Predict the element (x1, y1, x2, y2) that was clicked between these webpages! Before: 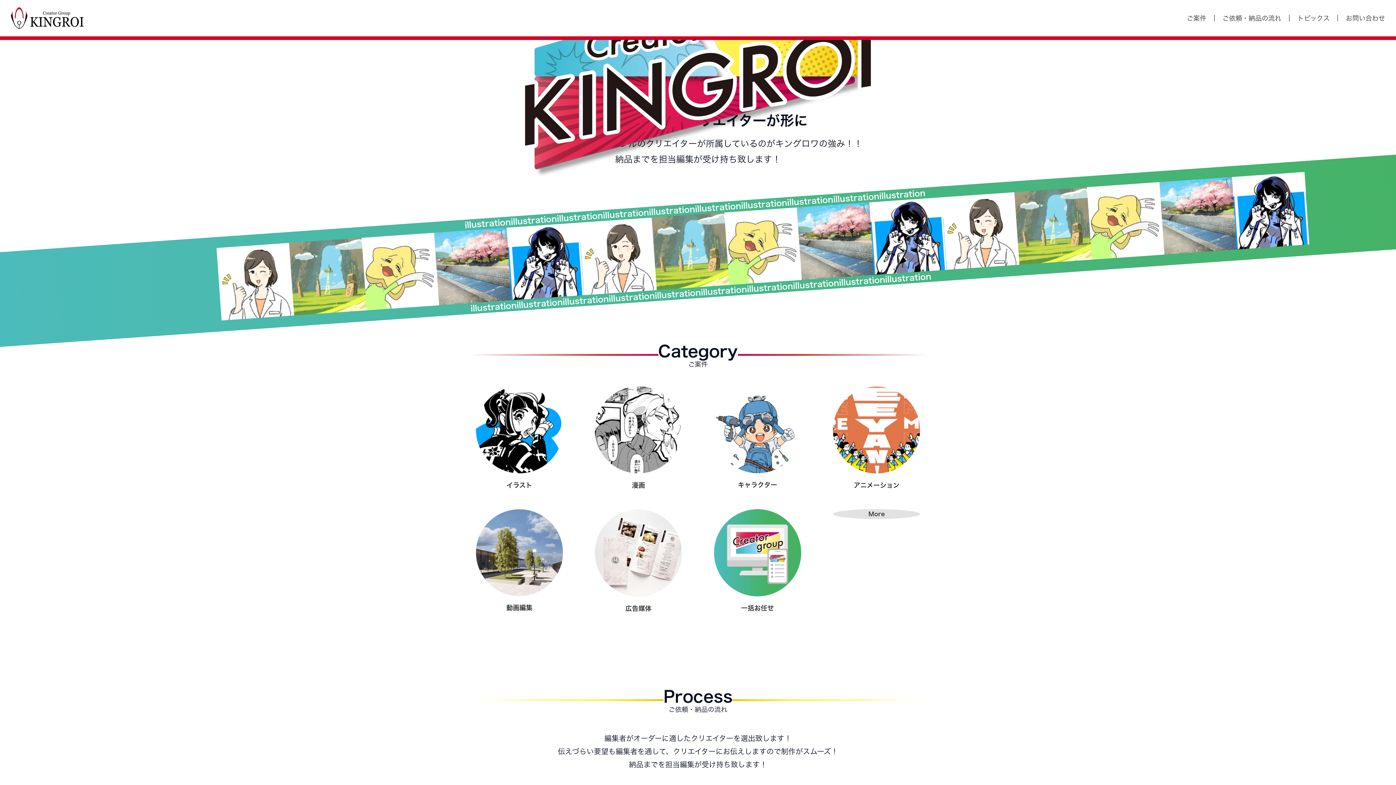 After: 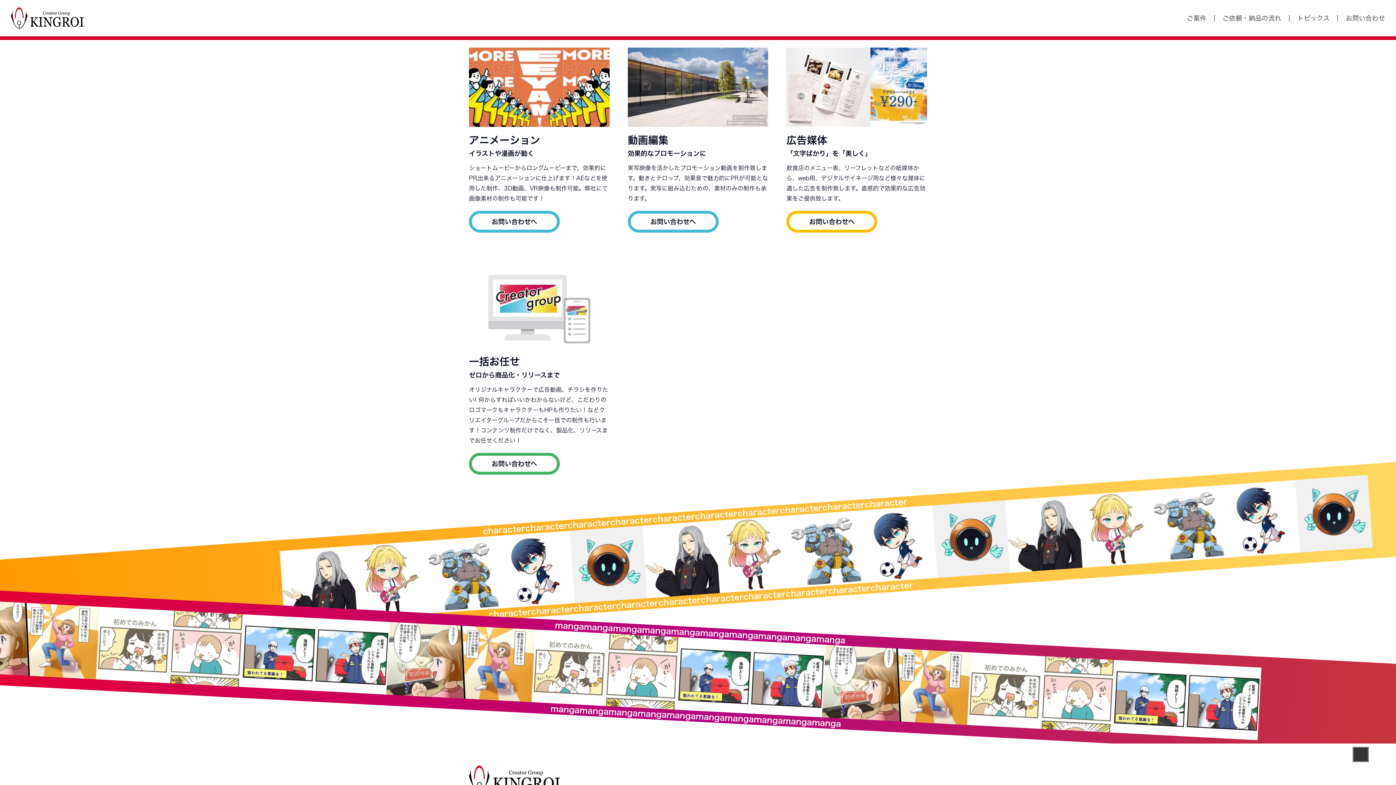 Action: label: アニメーション bbox: (826, 386, 927, 491)